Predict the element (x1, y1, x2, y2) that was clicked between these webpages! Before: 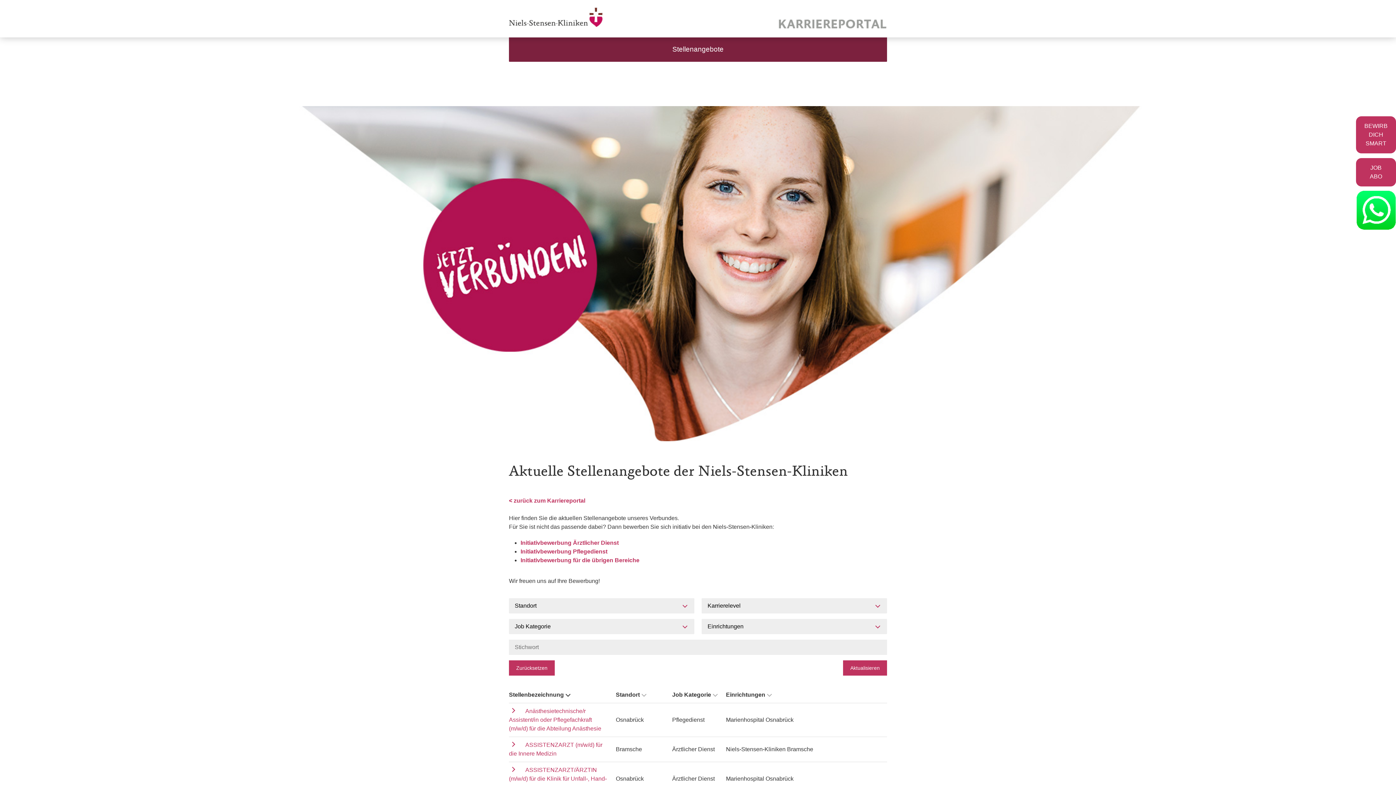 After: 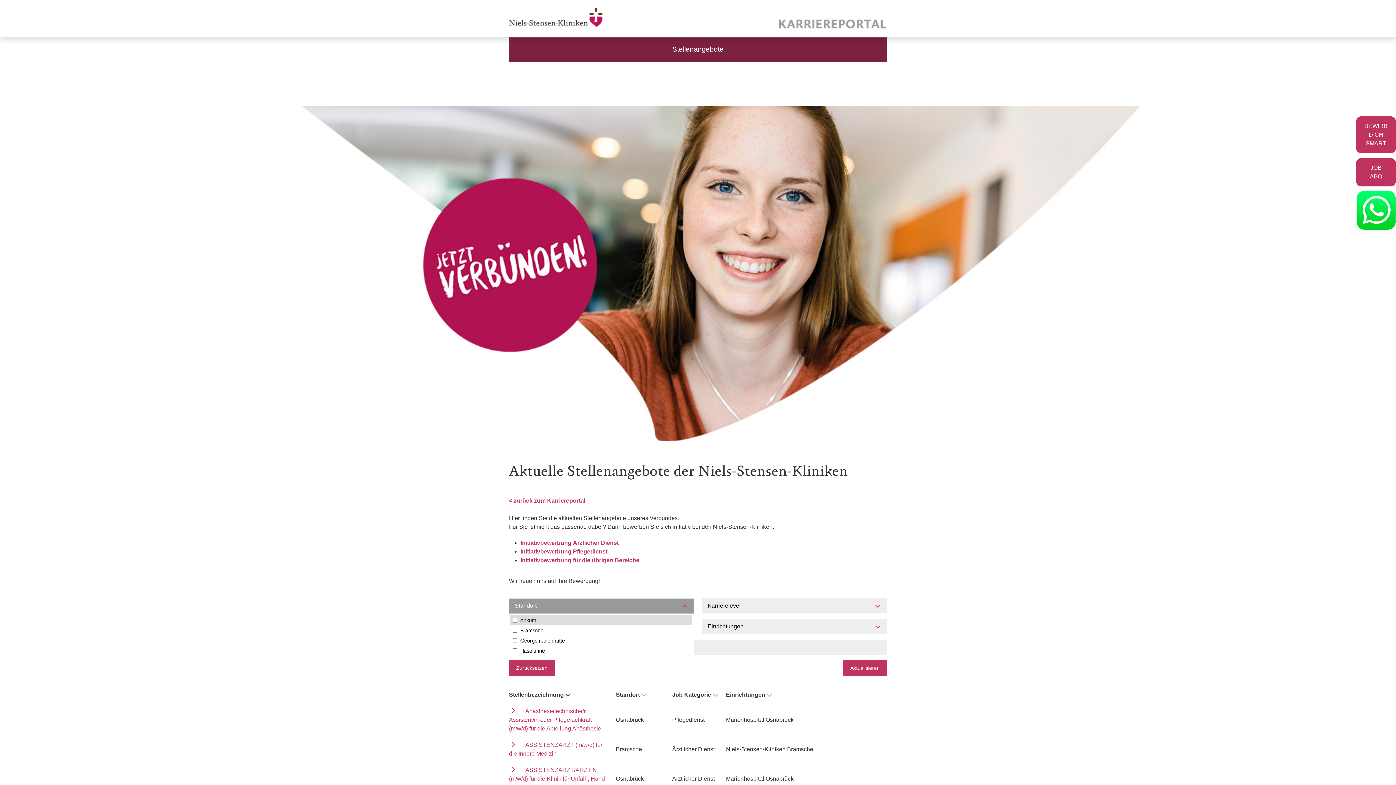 Action: bbox: (509, 598, 694, 613) label: Standort